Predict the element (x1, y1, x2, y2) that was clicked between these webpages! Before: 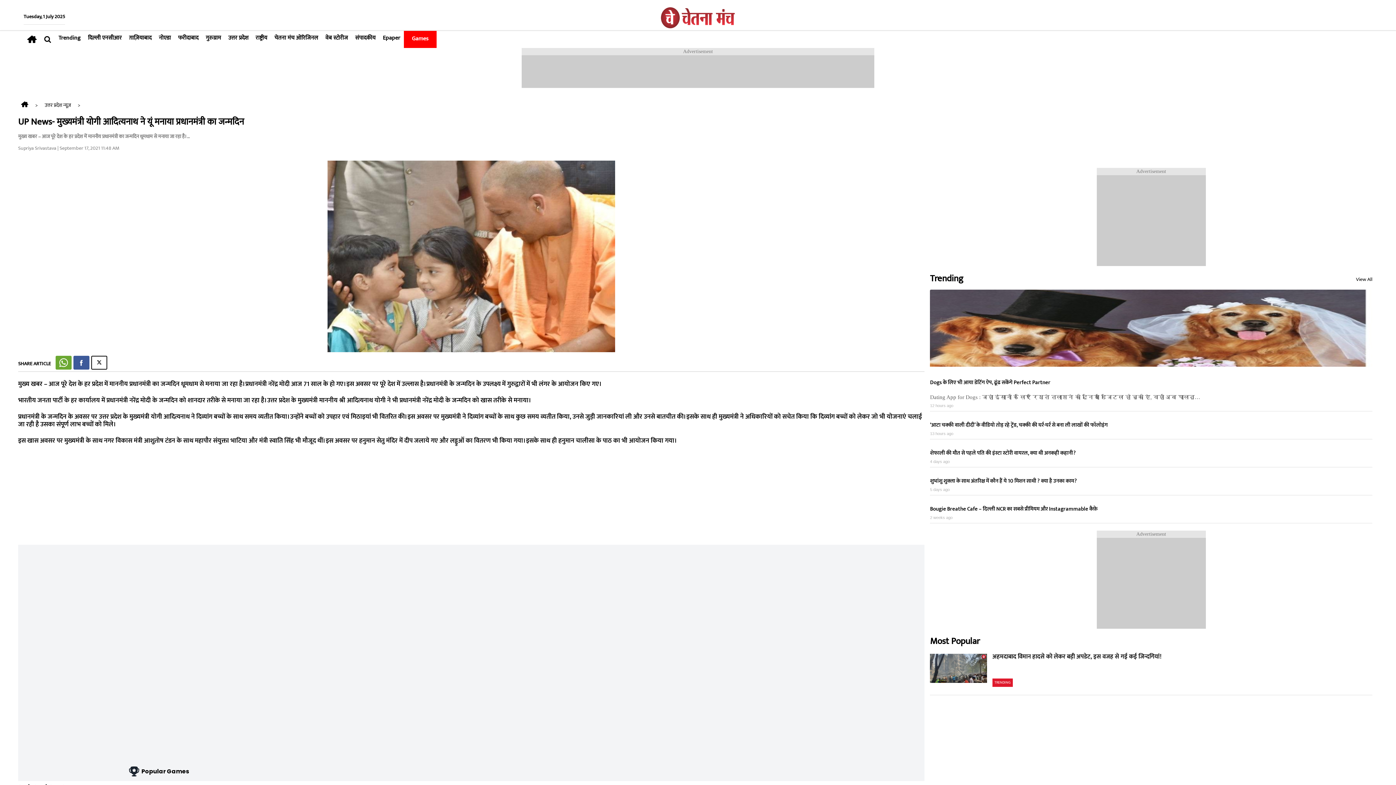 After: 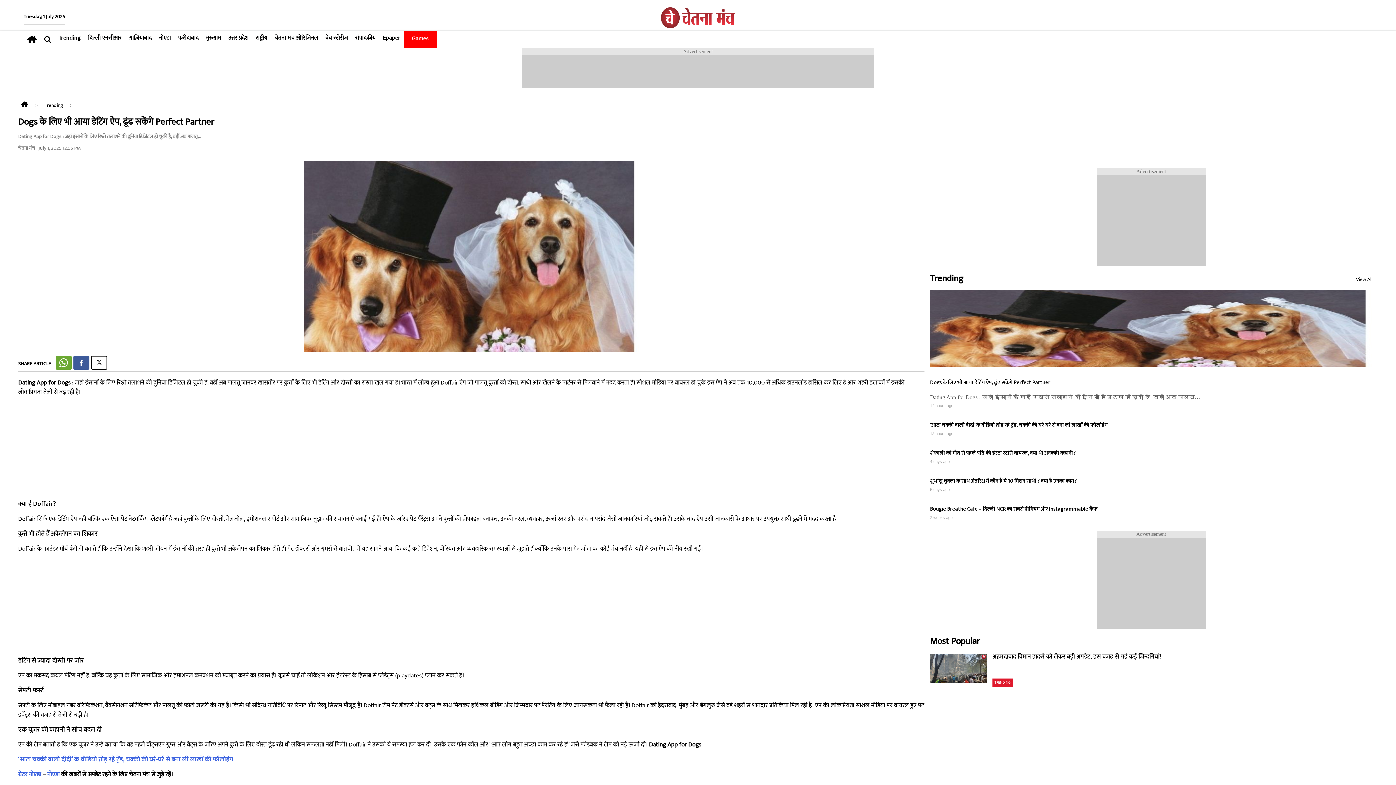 Action: bbox: (930, 378, 1050, 387) label: Dogs के लिए भी आया डेटिंग ऐप, ढूंढ सकेंगे Perfect Partner